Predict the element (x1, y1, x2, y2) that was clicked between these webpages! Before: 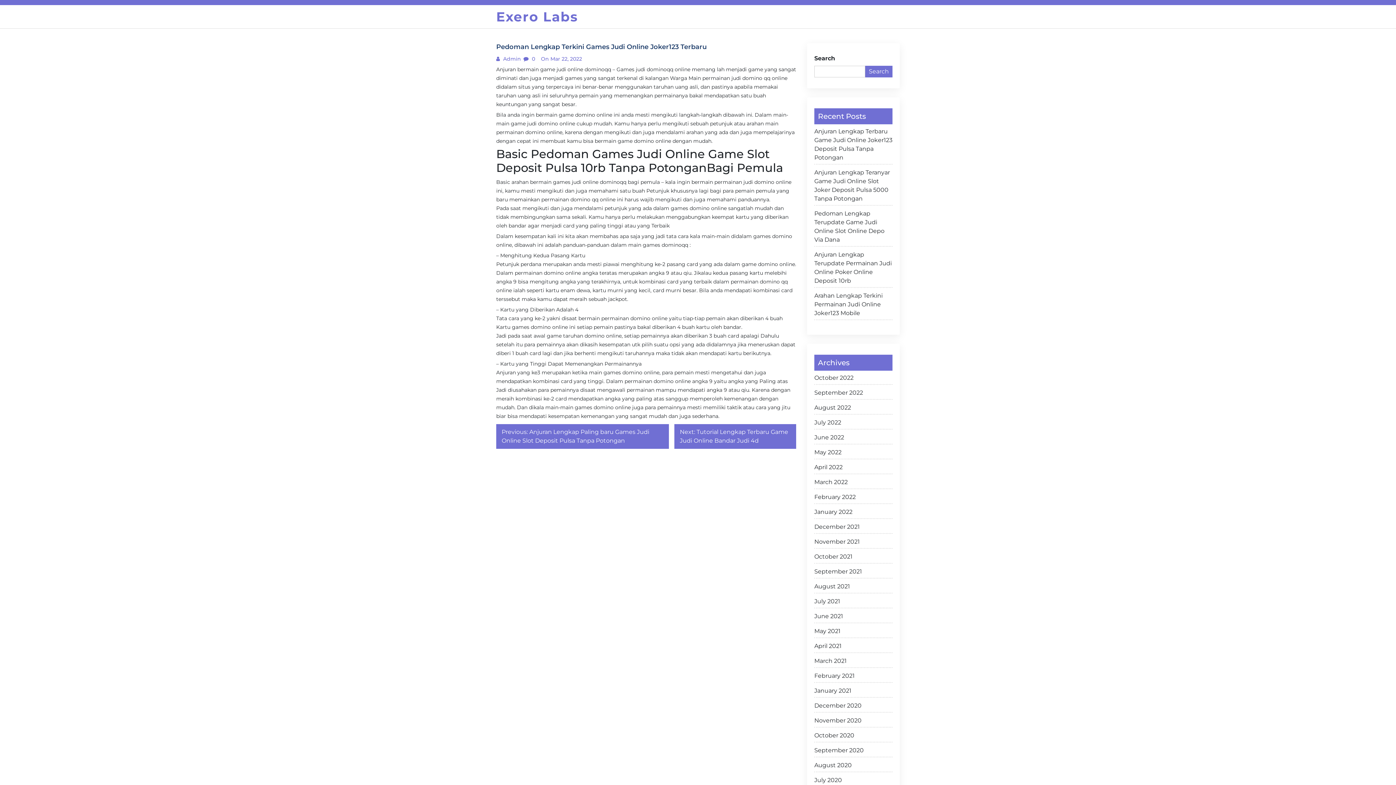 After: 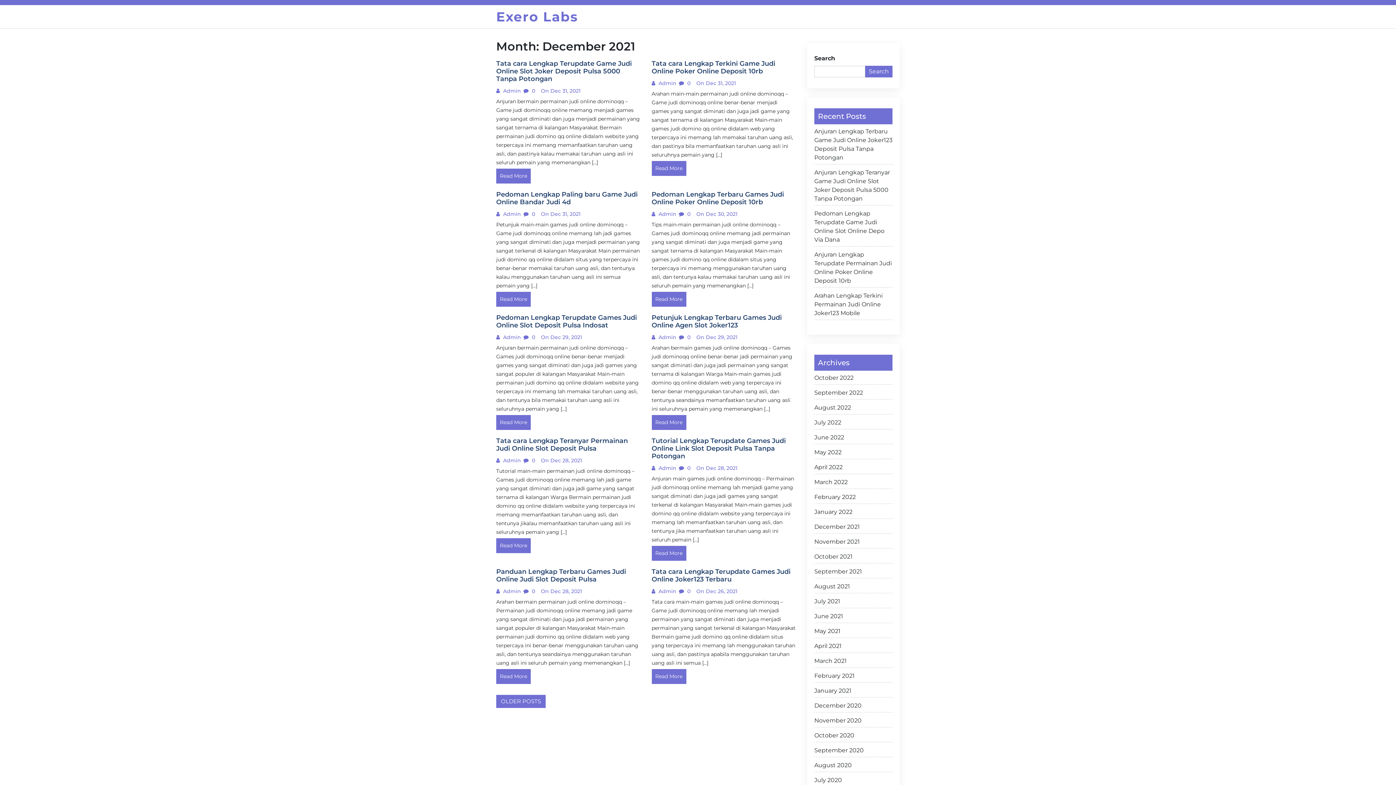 Action: label: December 2021 bbox: (814, 522, 892, 534)